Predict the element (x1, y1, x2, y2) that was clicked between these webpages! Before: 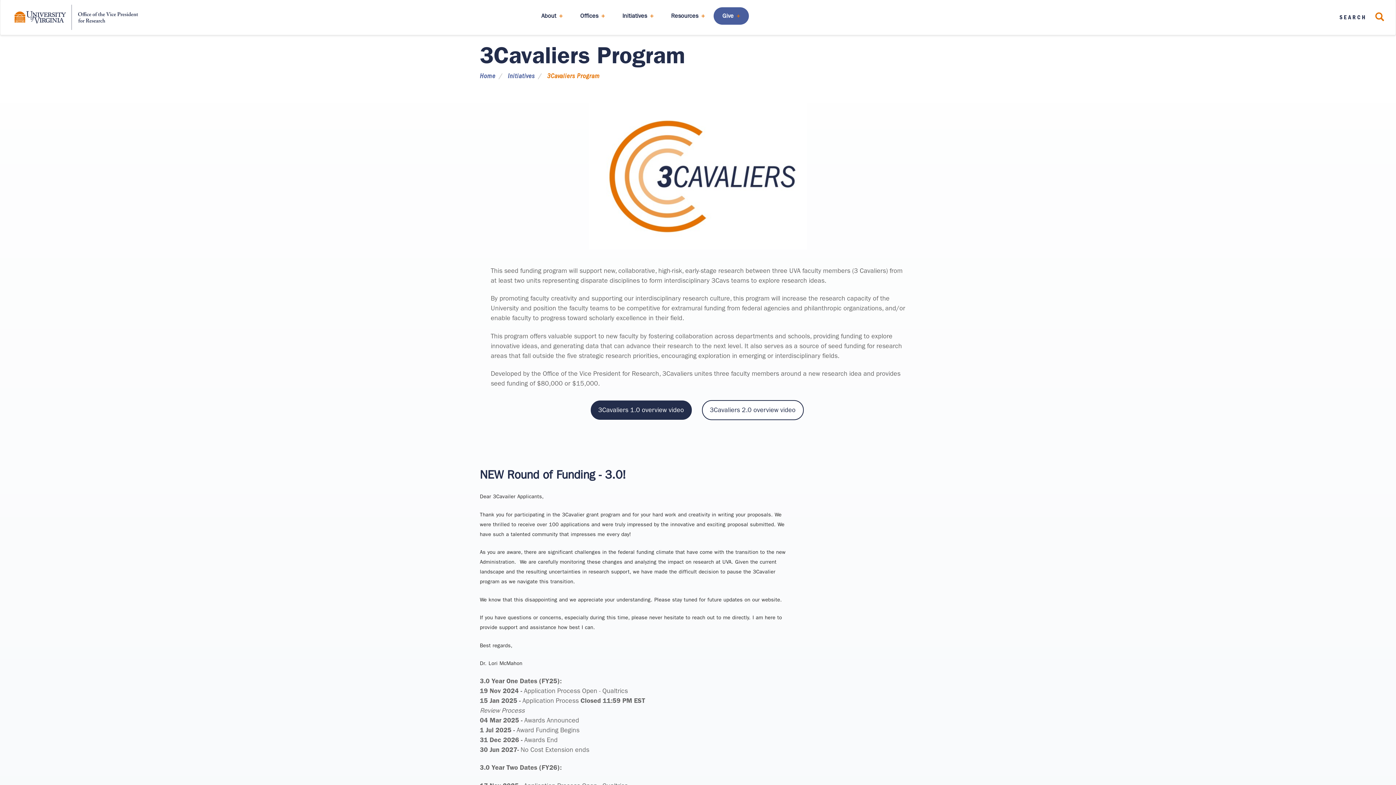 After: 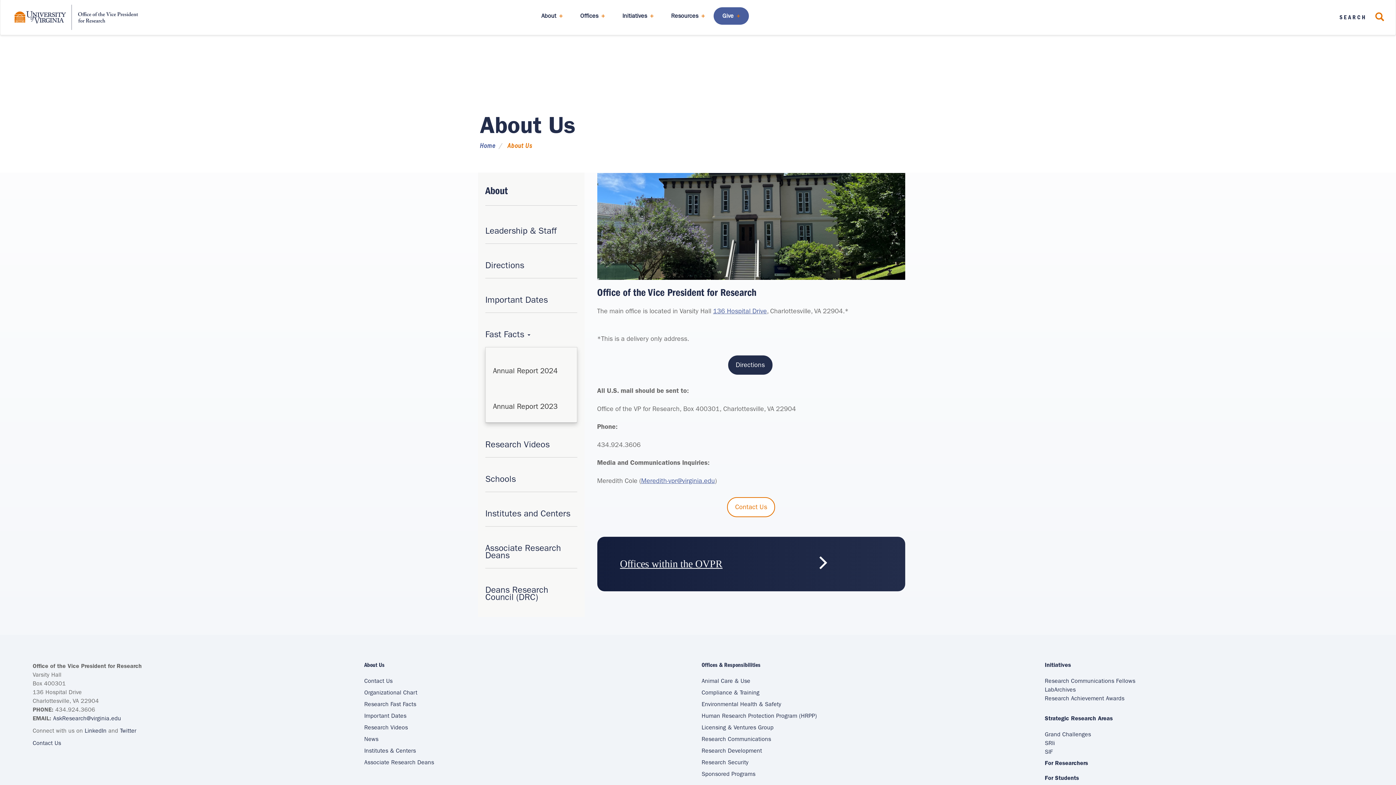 Action: label: About bbox: (532, 7, 571, 24)